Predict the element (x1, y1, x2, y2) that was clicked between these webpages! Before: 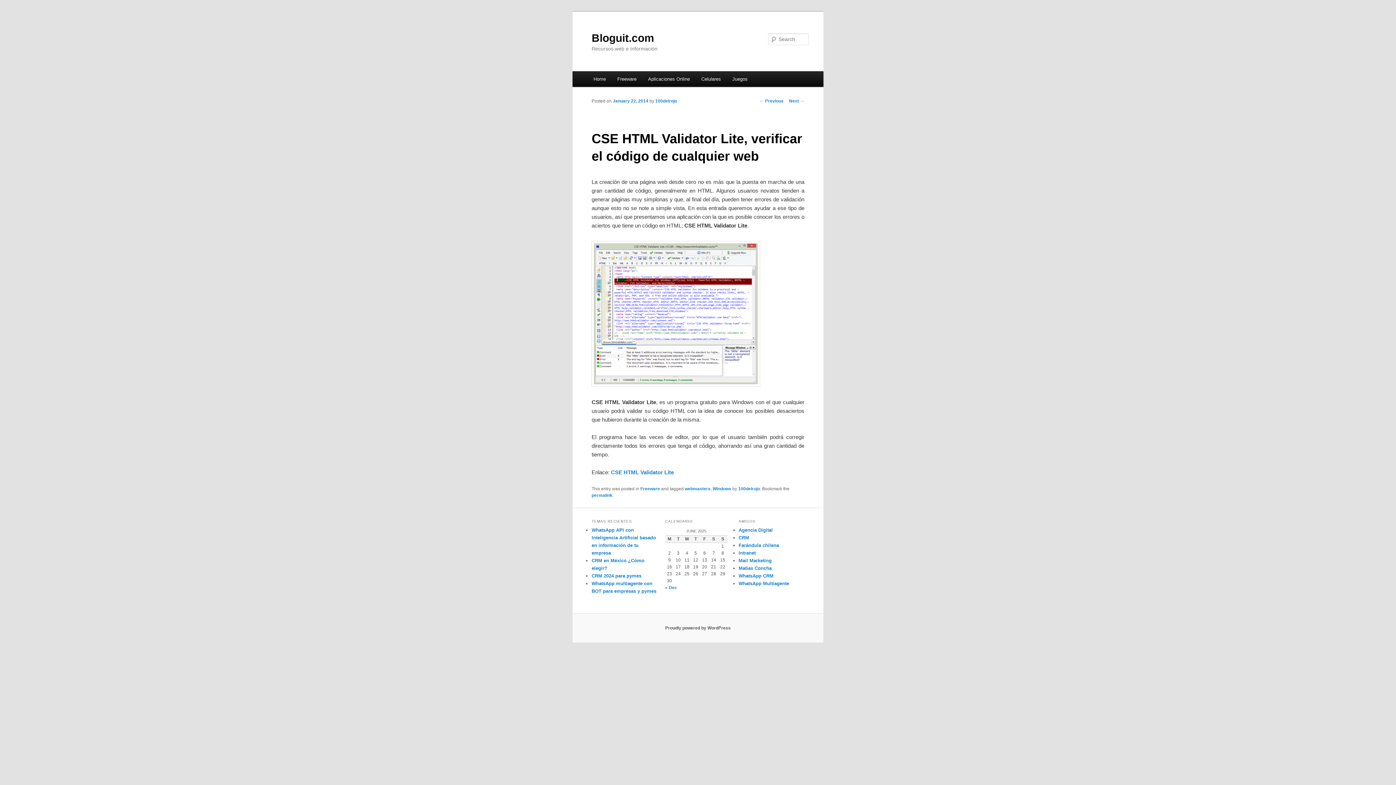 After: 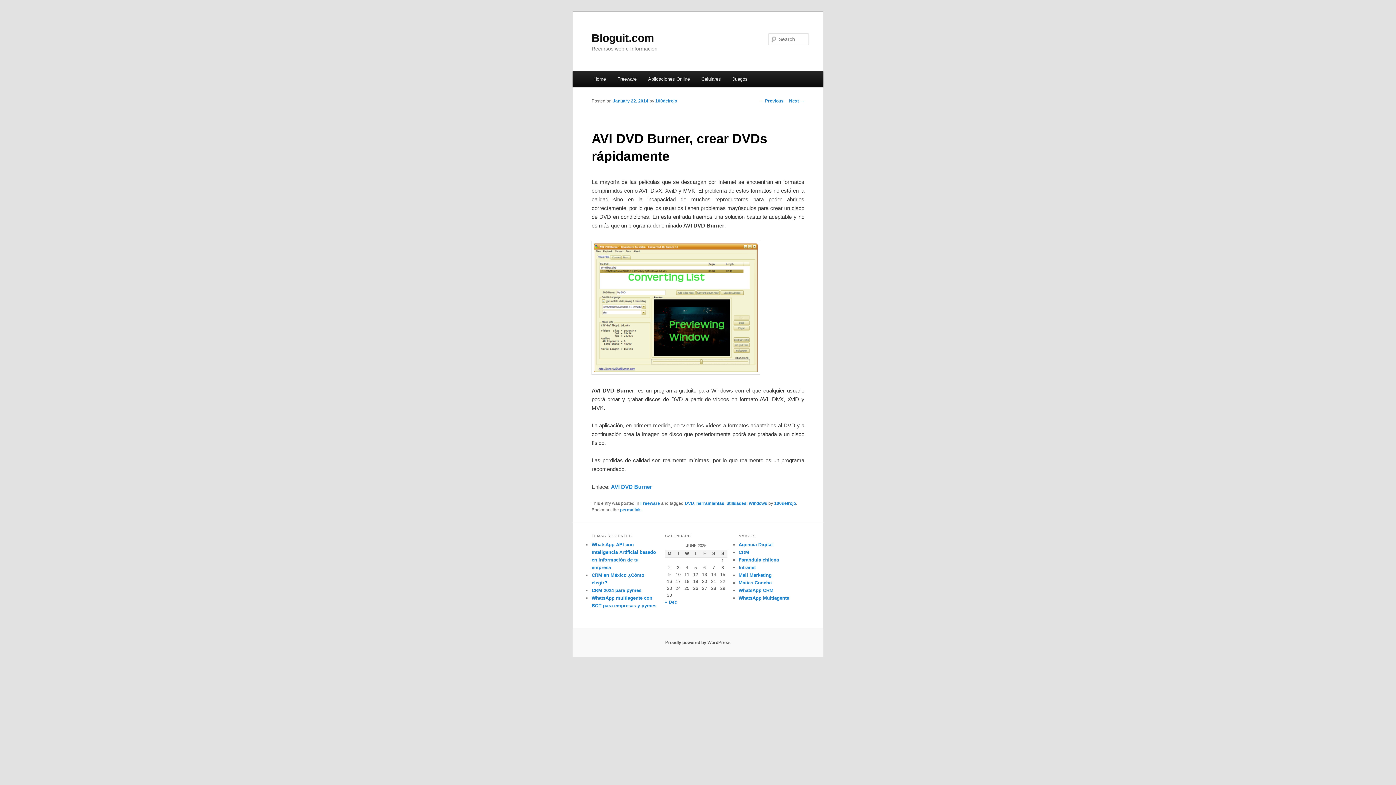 Action: bbox: (759, 98, 783, 103) label: ← Previous